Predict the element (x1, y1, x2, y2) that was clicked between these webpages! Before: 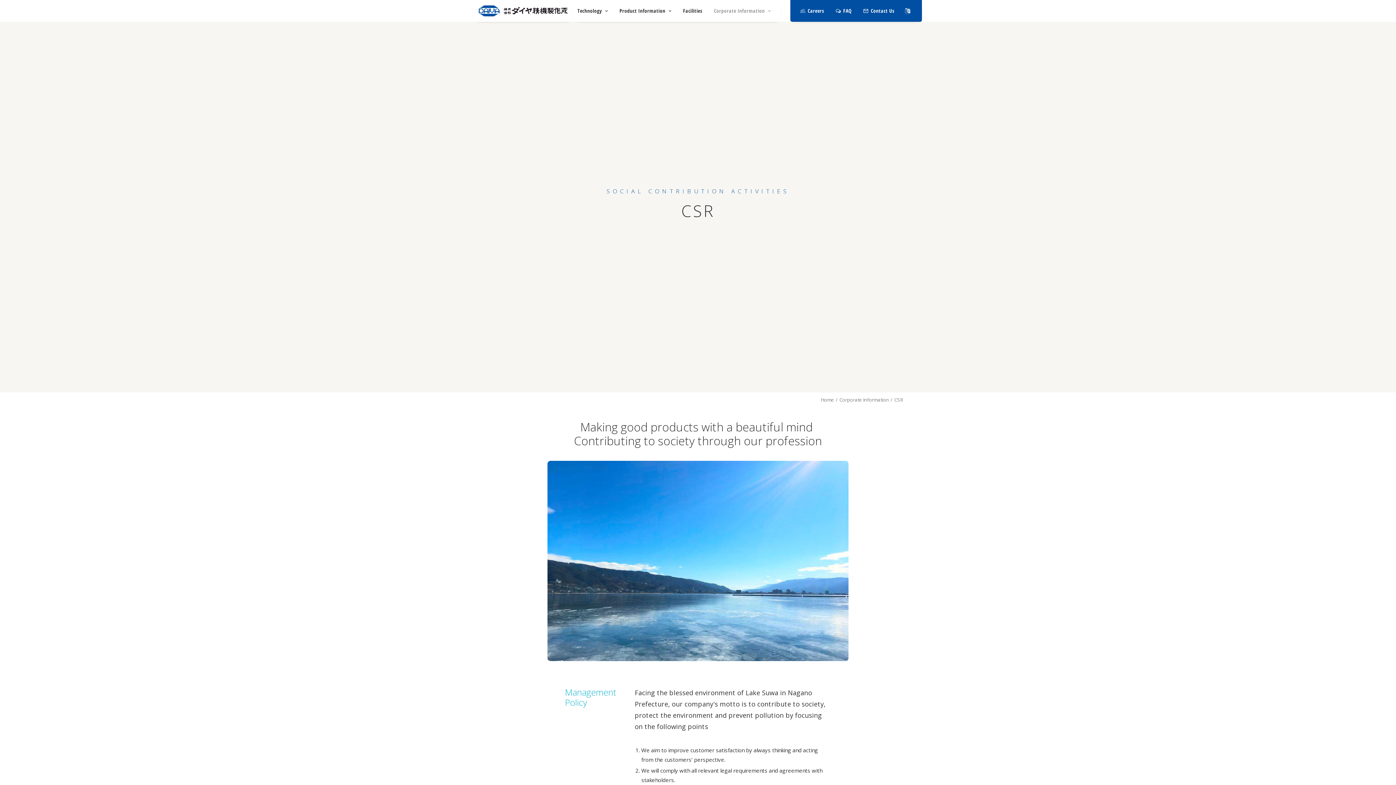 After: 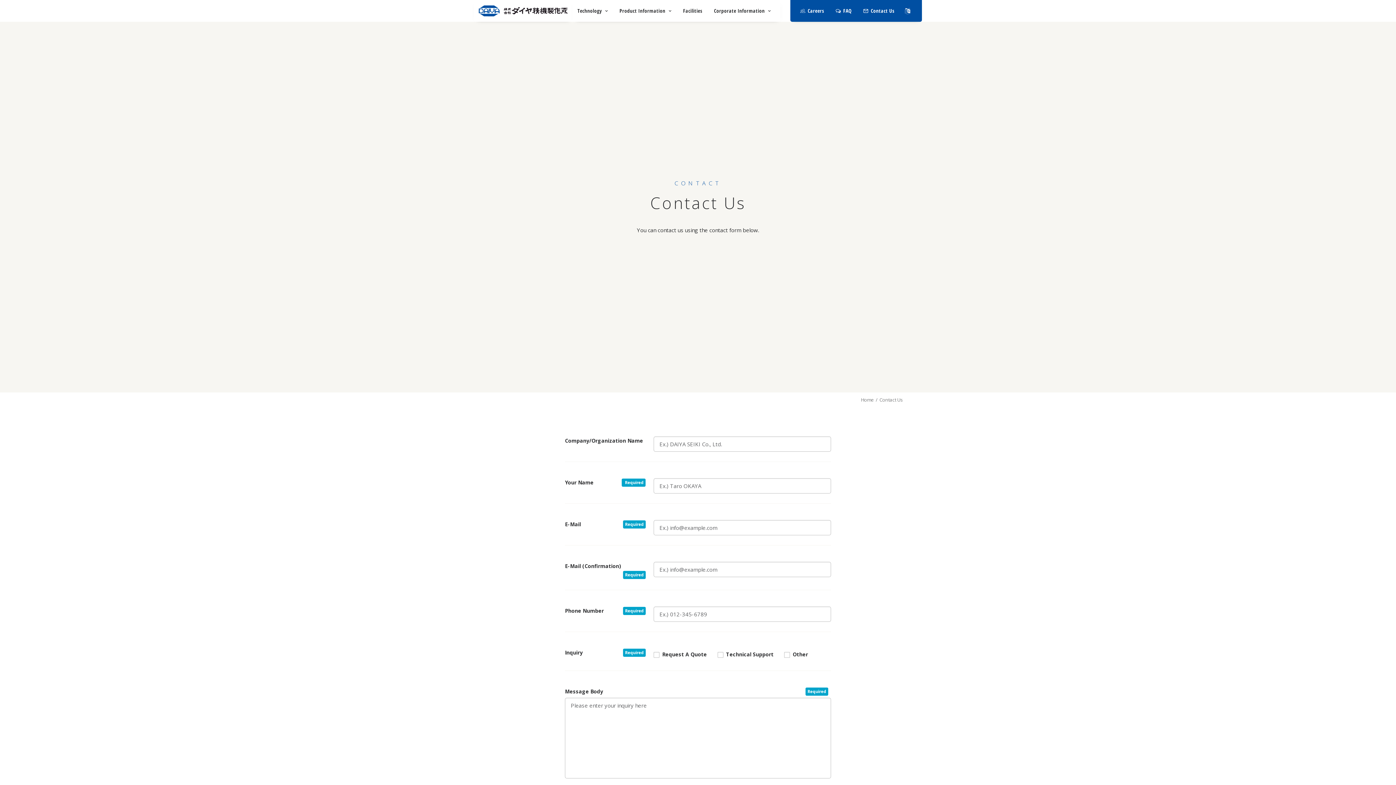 Action: label: Contact Us bbox: (858, 0, 899, 21)